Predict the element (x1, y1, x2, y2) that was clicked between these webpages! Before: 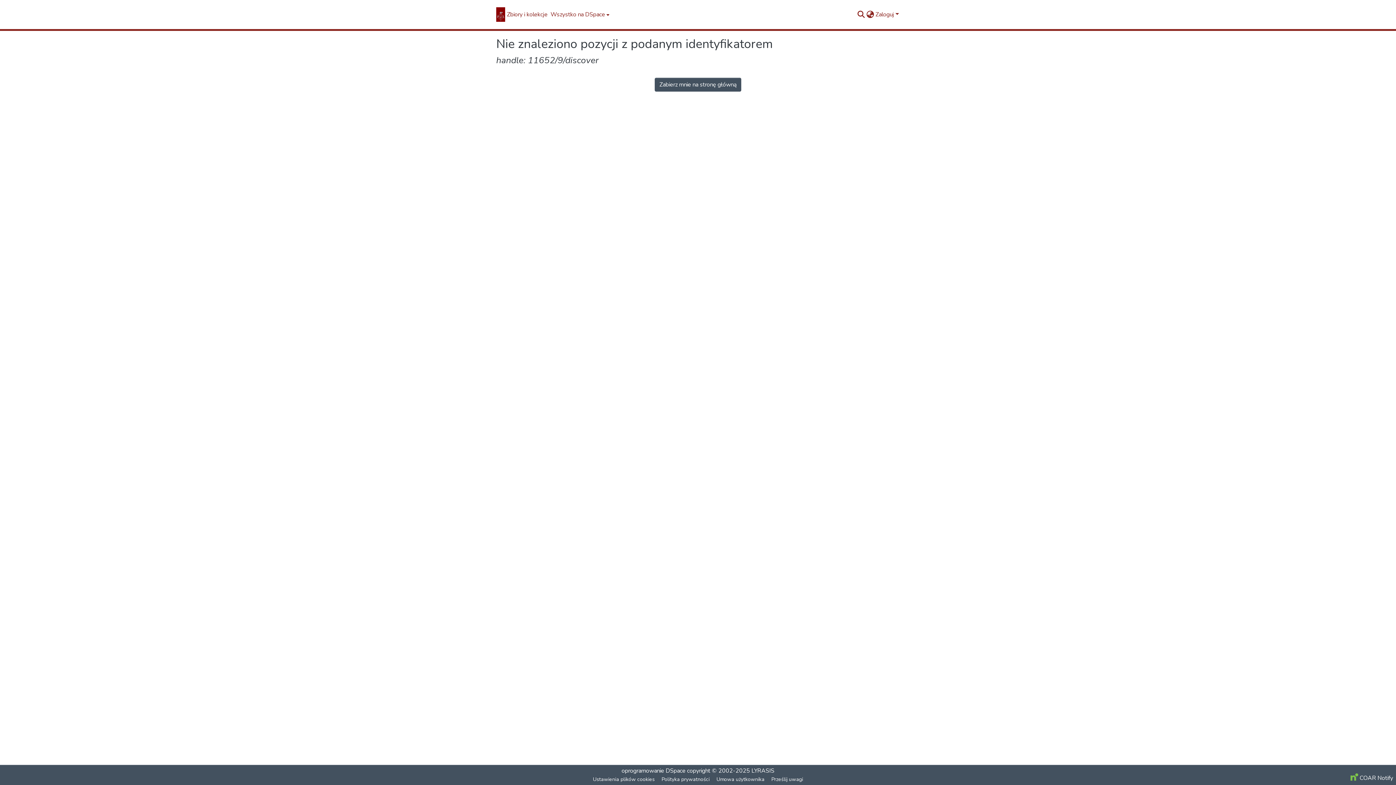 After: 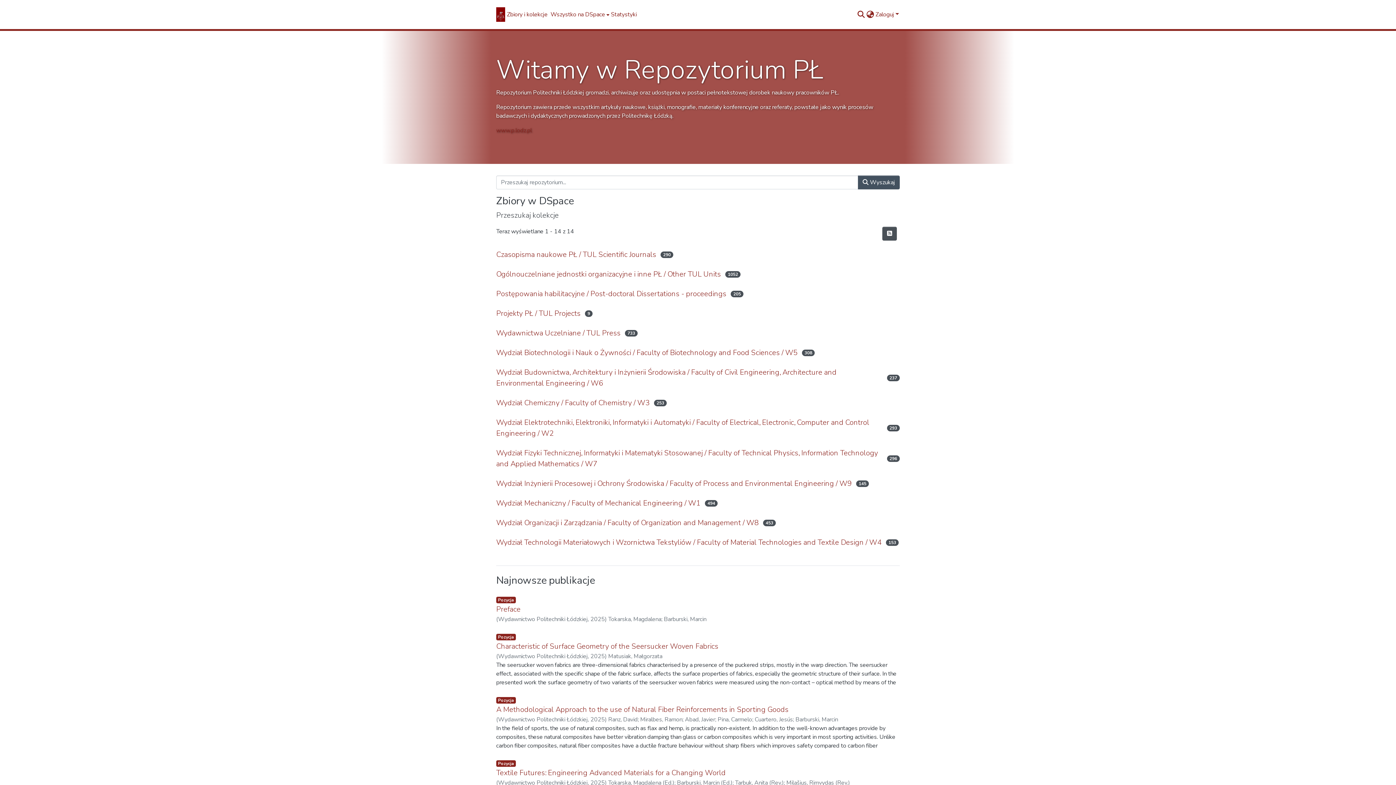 Action: bbox: (654, 77, 741, 91) label: Zabierz mnie na stronę główną